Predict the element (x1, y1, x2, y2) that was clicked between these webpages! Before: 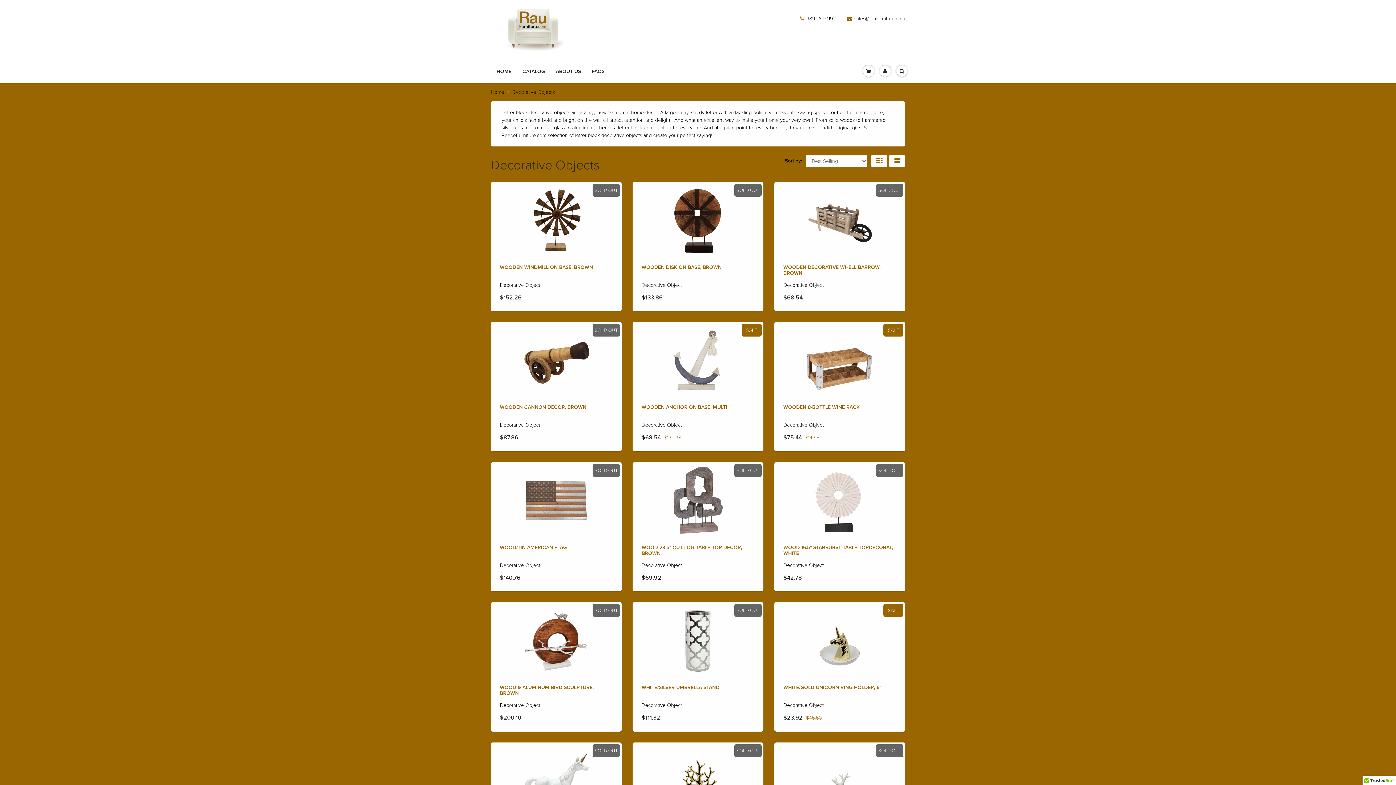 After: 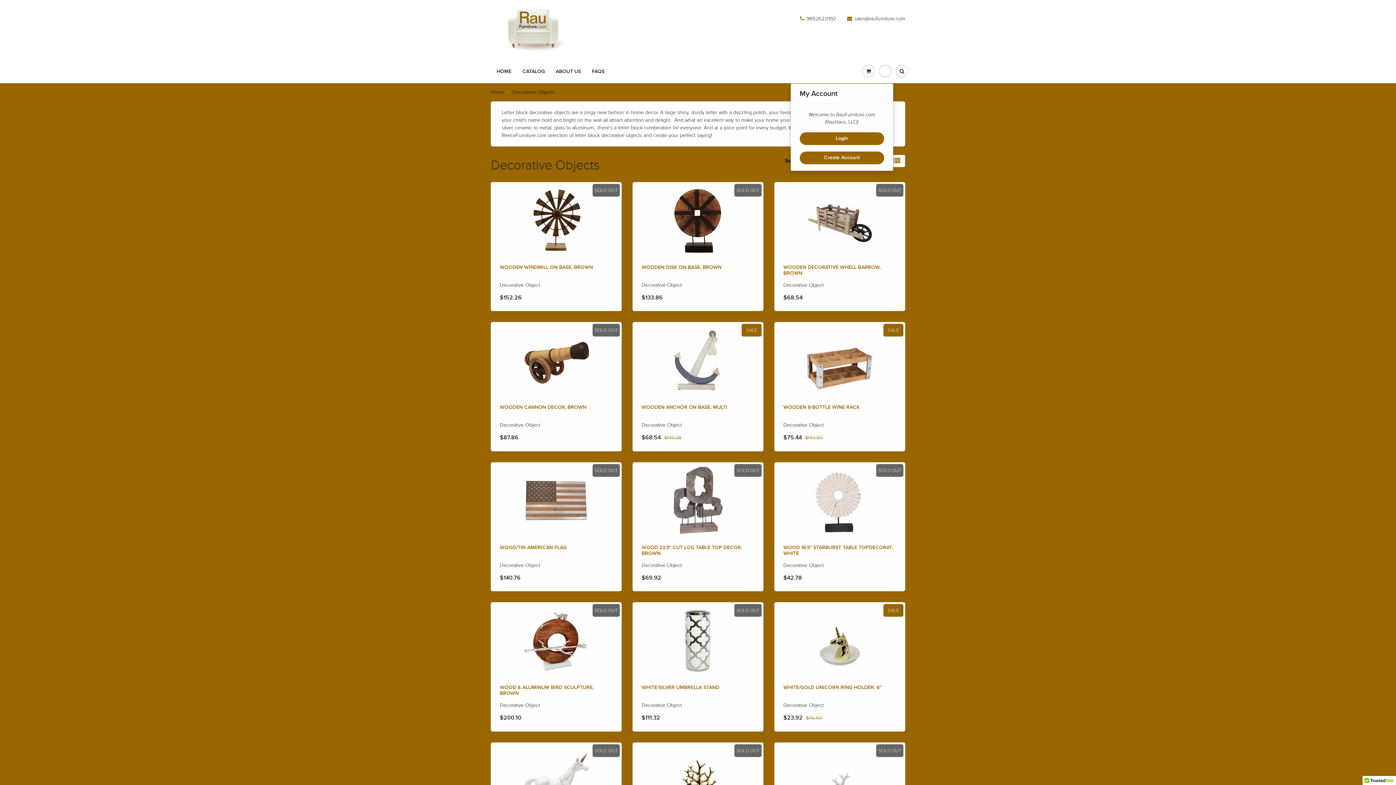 Action: bbox: (877, 60, 893, 82)